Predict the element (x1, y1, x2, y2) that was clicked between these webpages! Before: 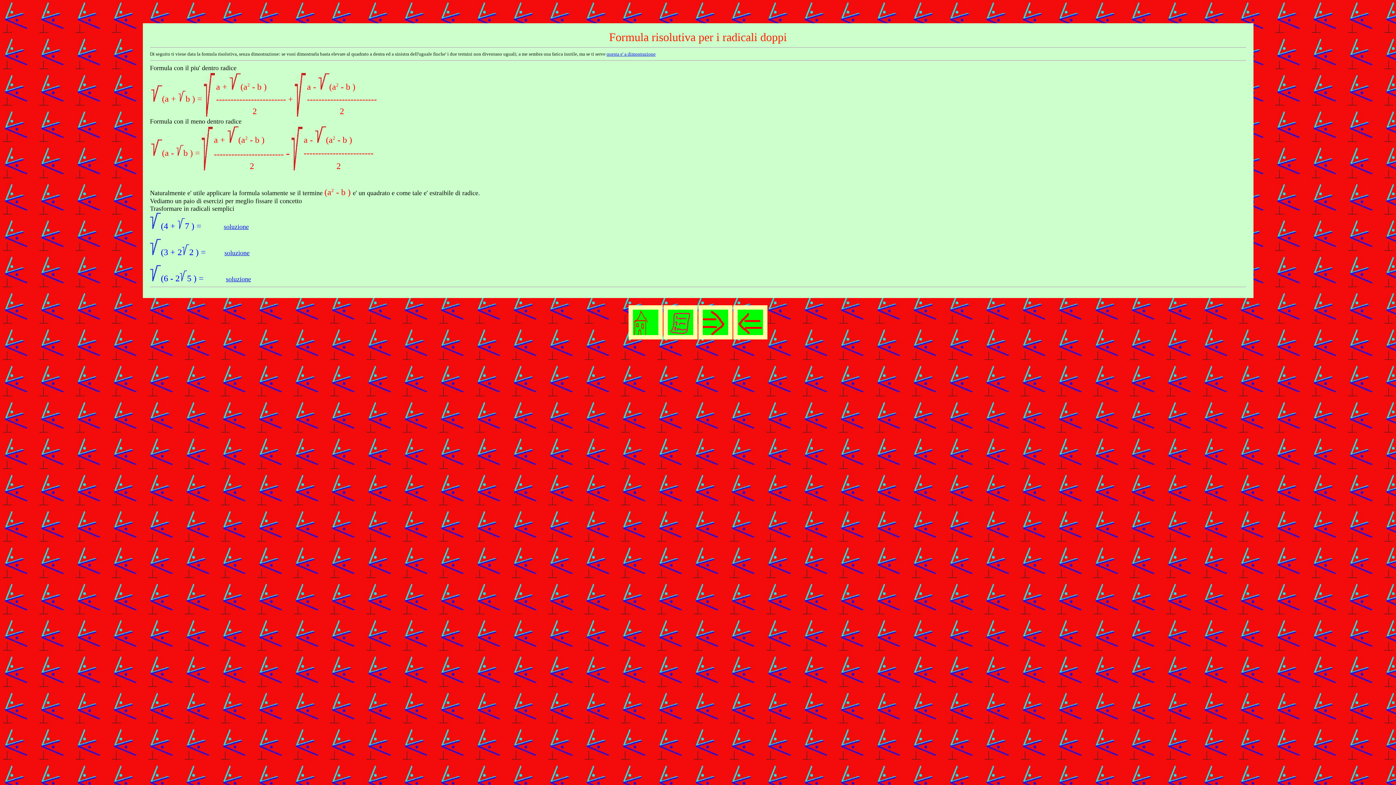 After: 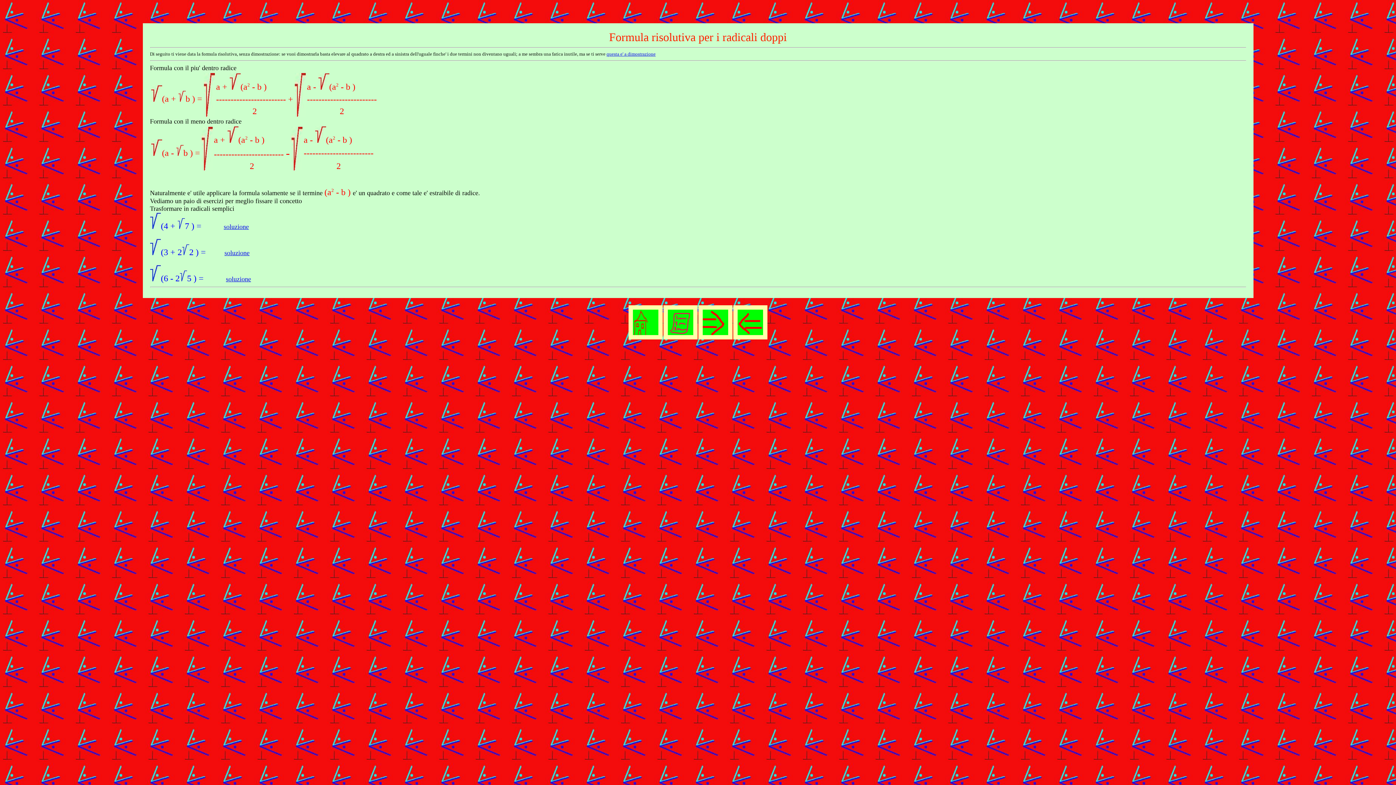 Action: bbox: (606, 51, 655, 56) label: questa e' a dimostrazione